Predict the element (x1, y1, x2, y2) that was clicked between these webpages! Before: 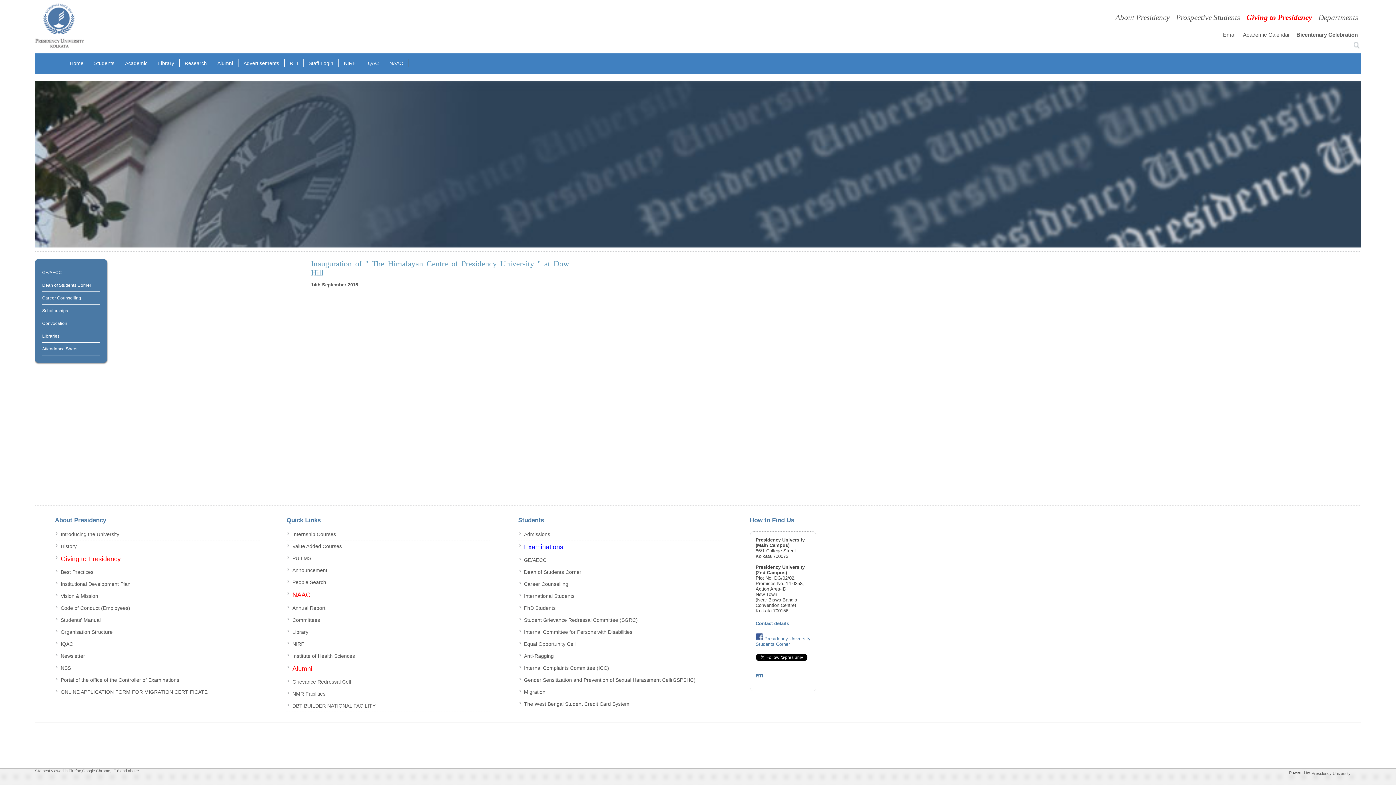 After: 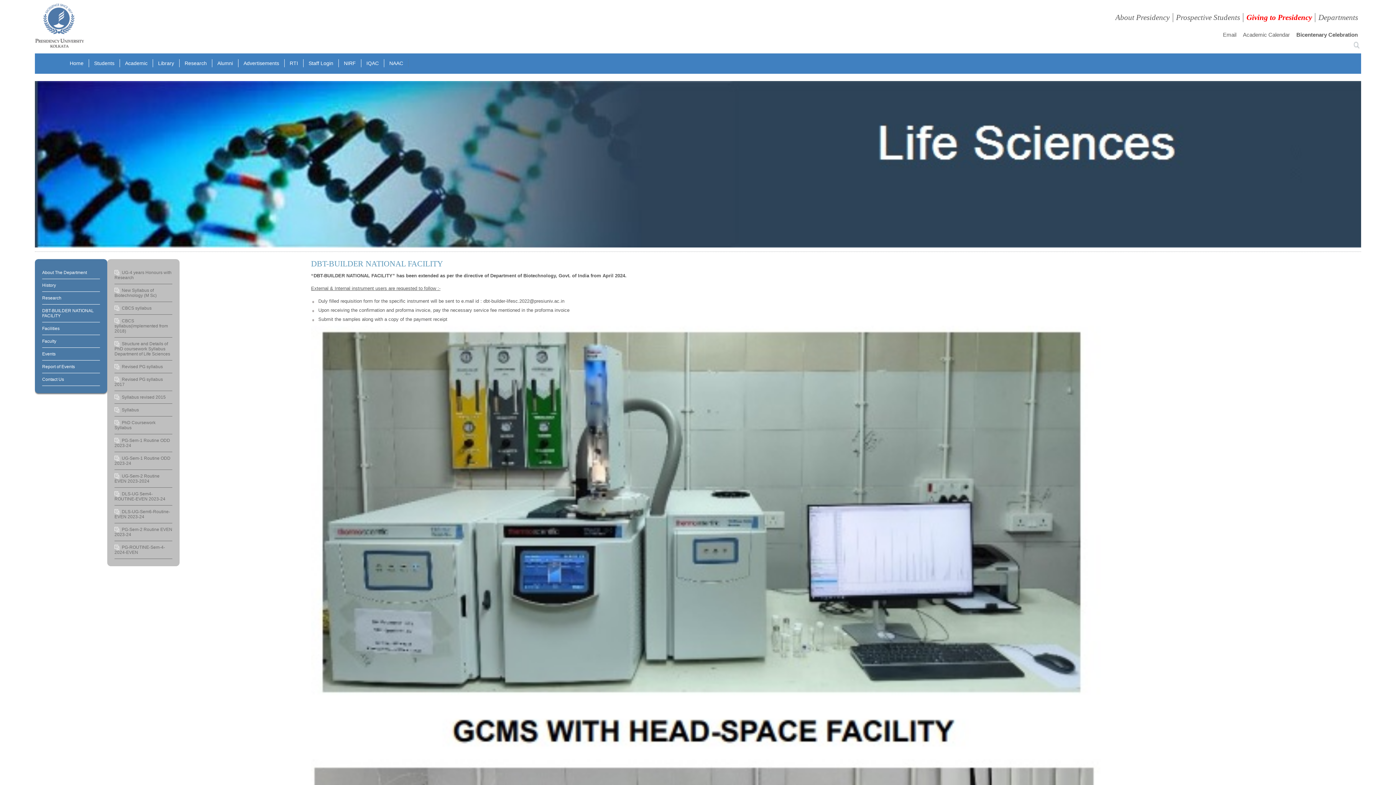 Action: label: DBT-BUILDER NATIONAL FACILITY bbox: (292, 703, 375, 709)